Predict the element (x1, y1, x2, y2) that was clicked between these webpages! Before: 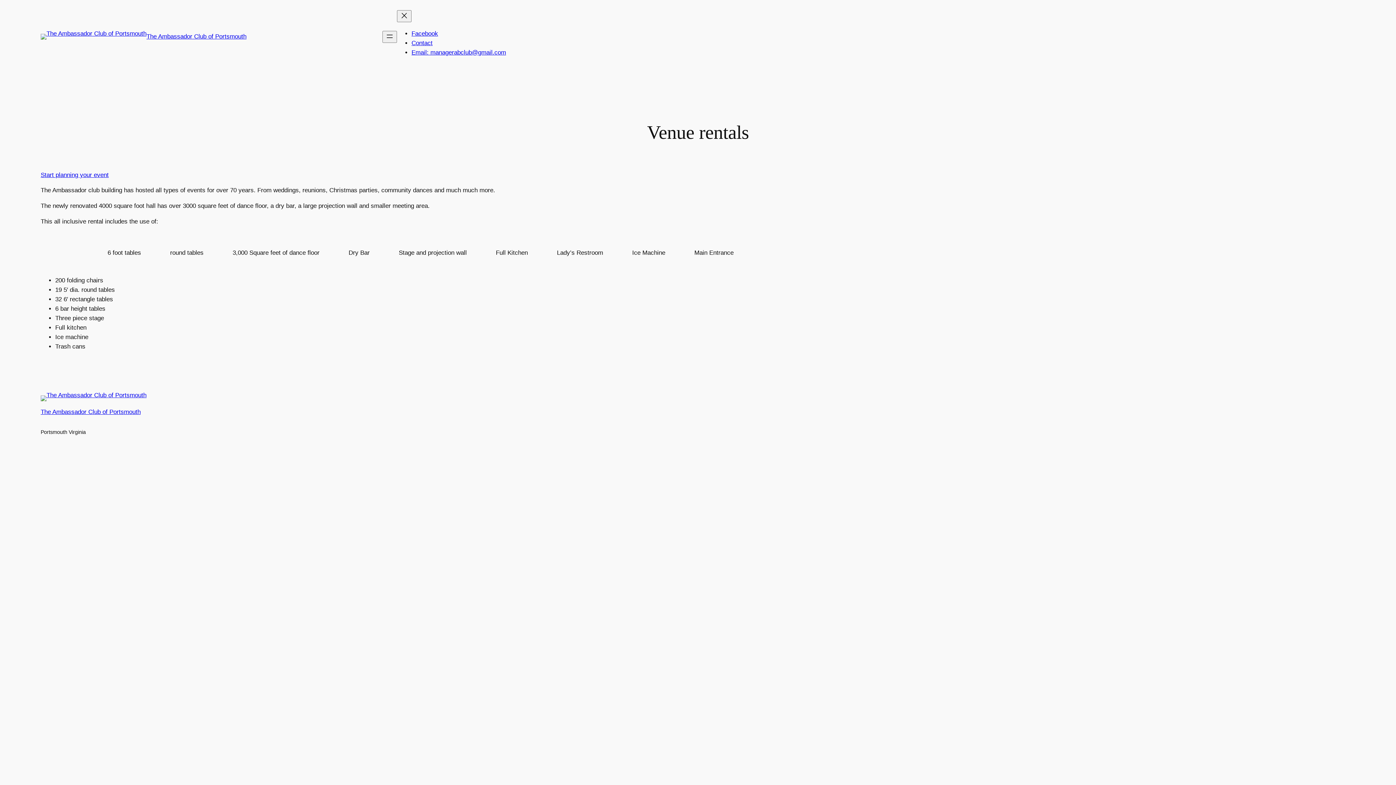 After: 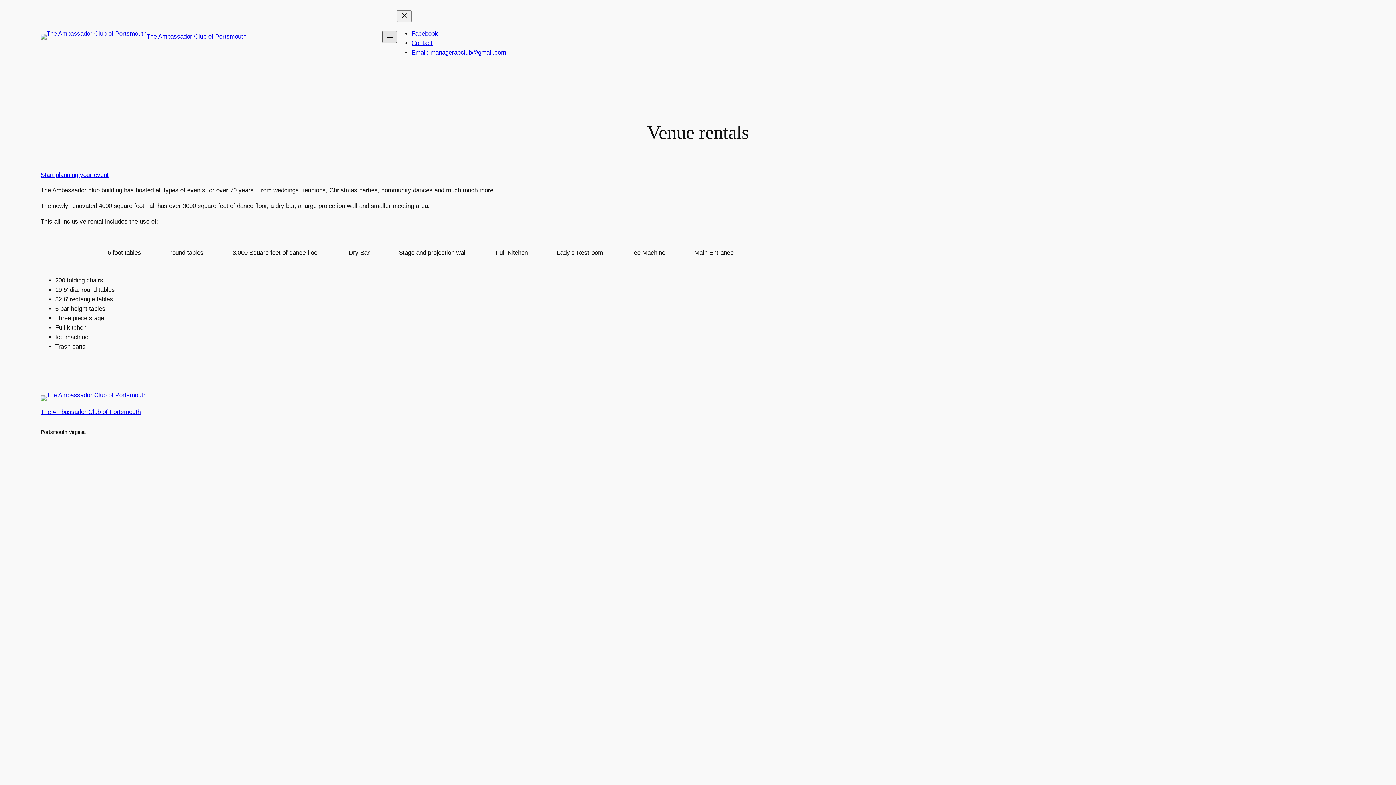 Action: bbox: (382, 30, 397, 42) label: Open menu